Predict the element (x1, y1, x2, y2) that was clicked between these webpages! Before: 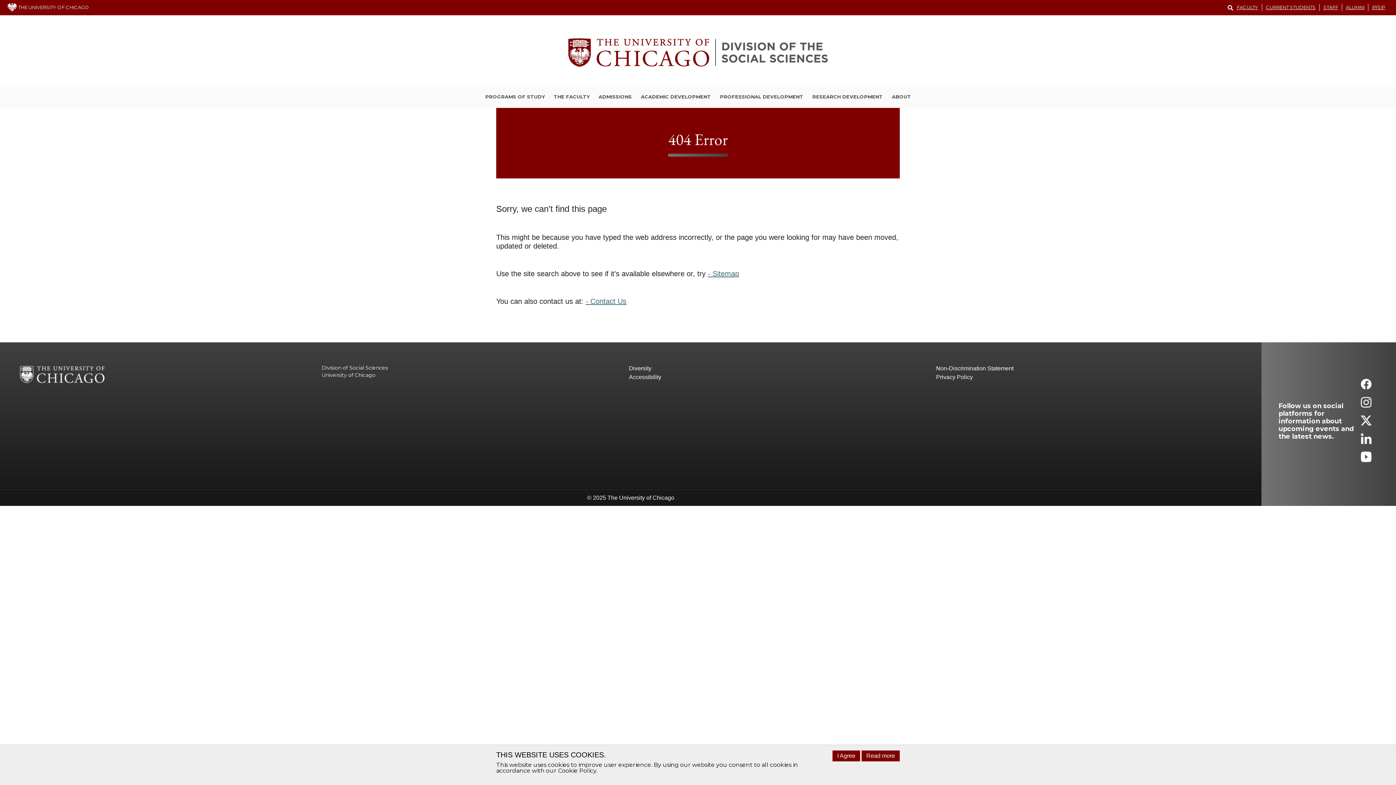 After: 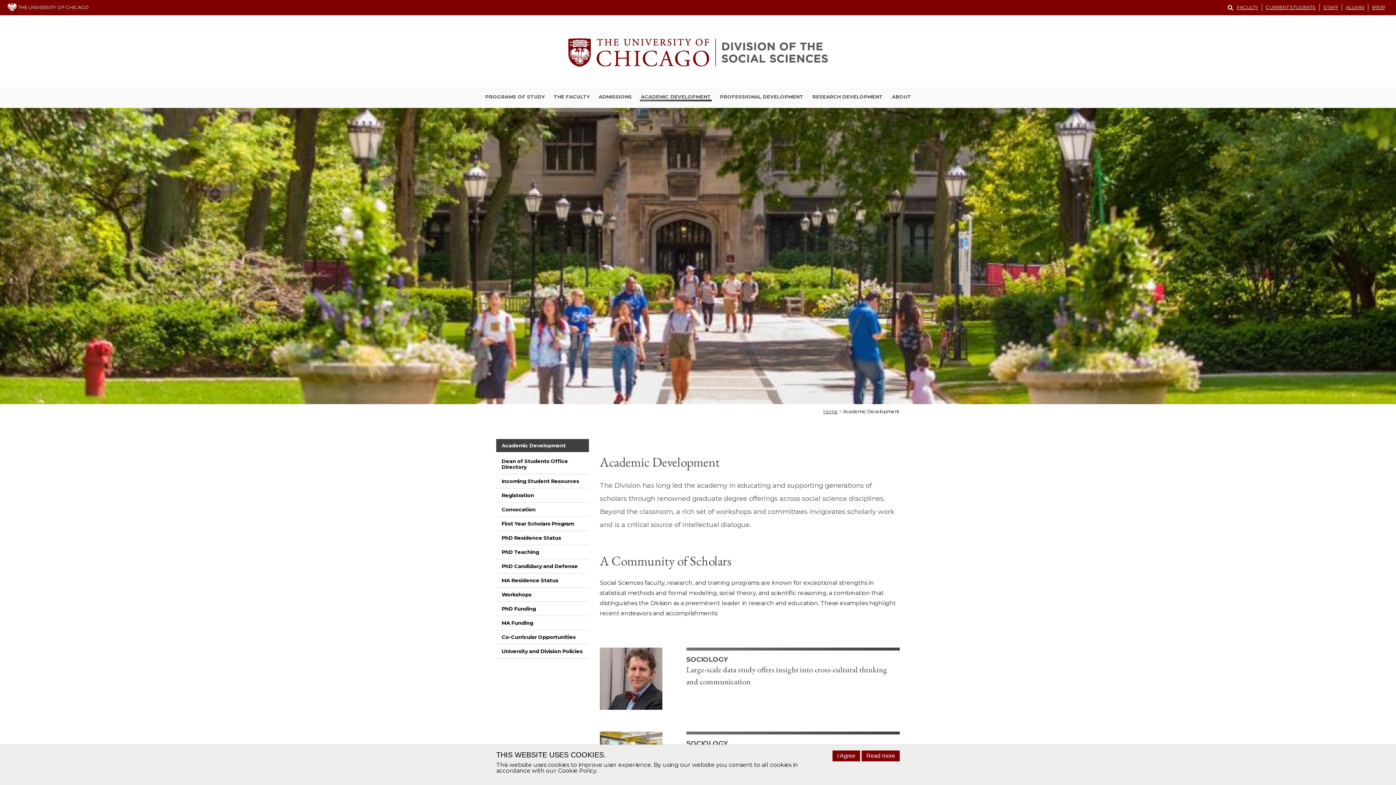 Action: bbox: (639, 93, 711, 101) label: ACADEMIC DEVELOPMENT